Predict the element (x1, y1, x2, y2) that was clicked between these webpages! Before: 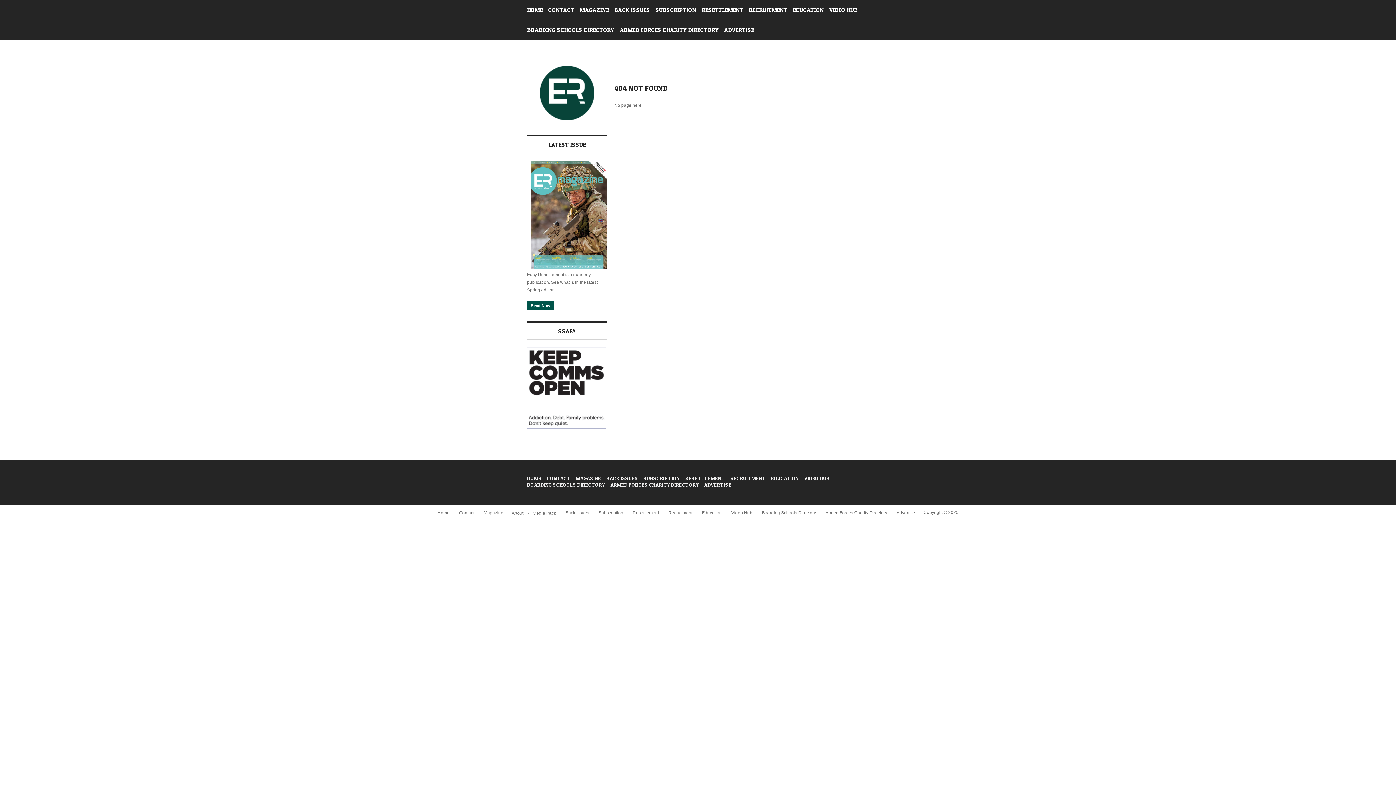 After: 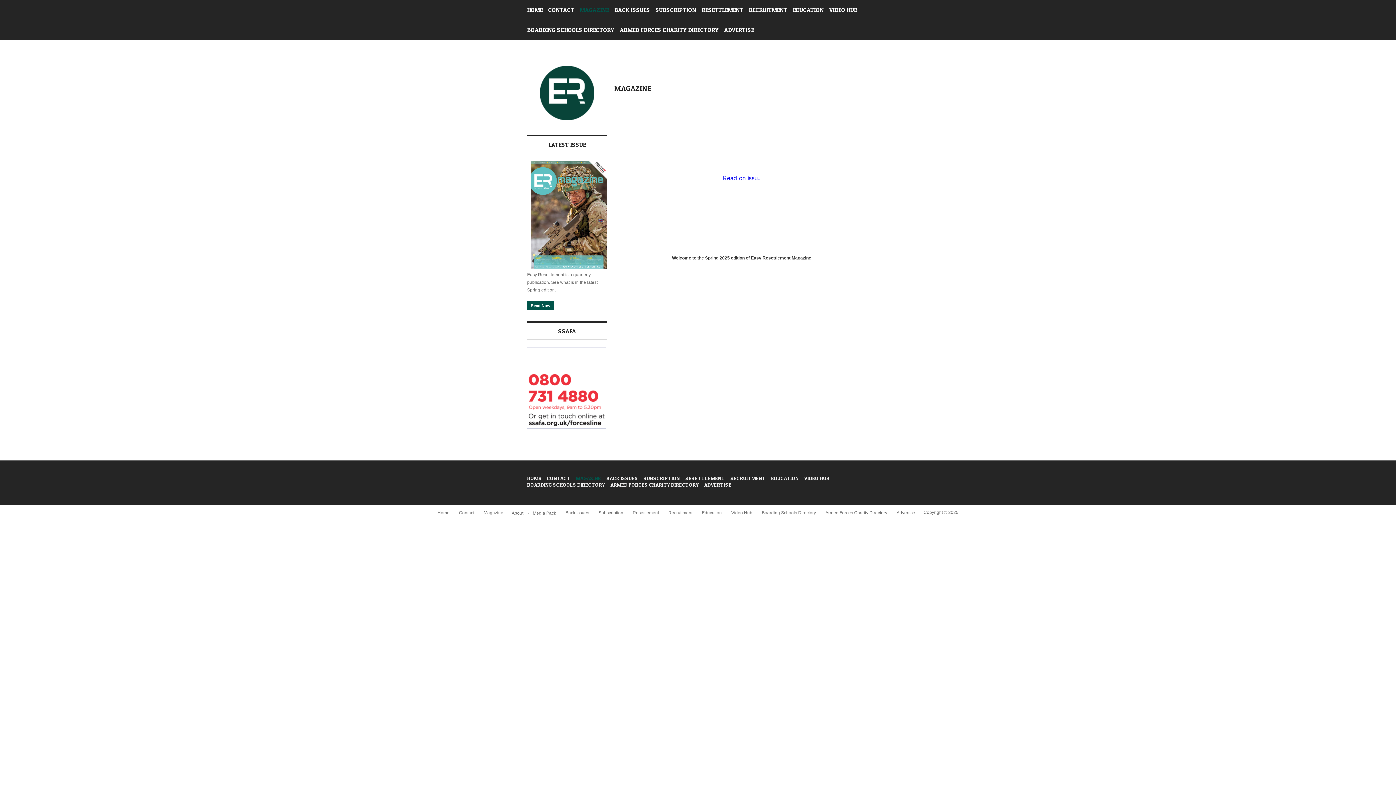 Action: label: Magazine bbox: (483, 510, 503, 515)